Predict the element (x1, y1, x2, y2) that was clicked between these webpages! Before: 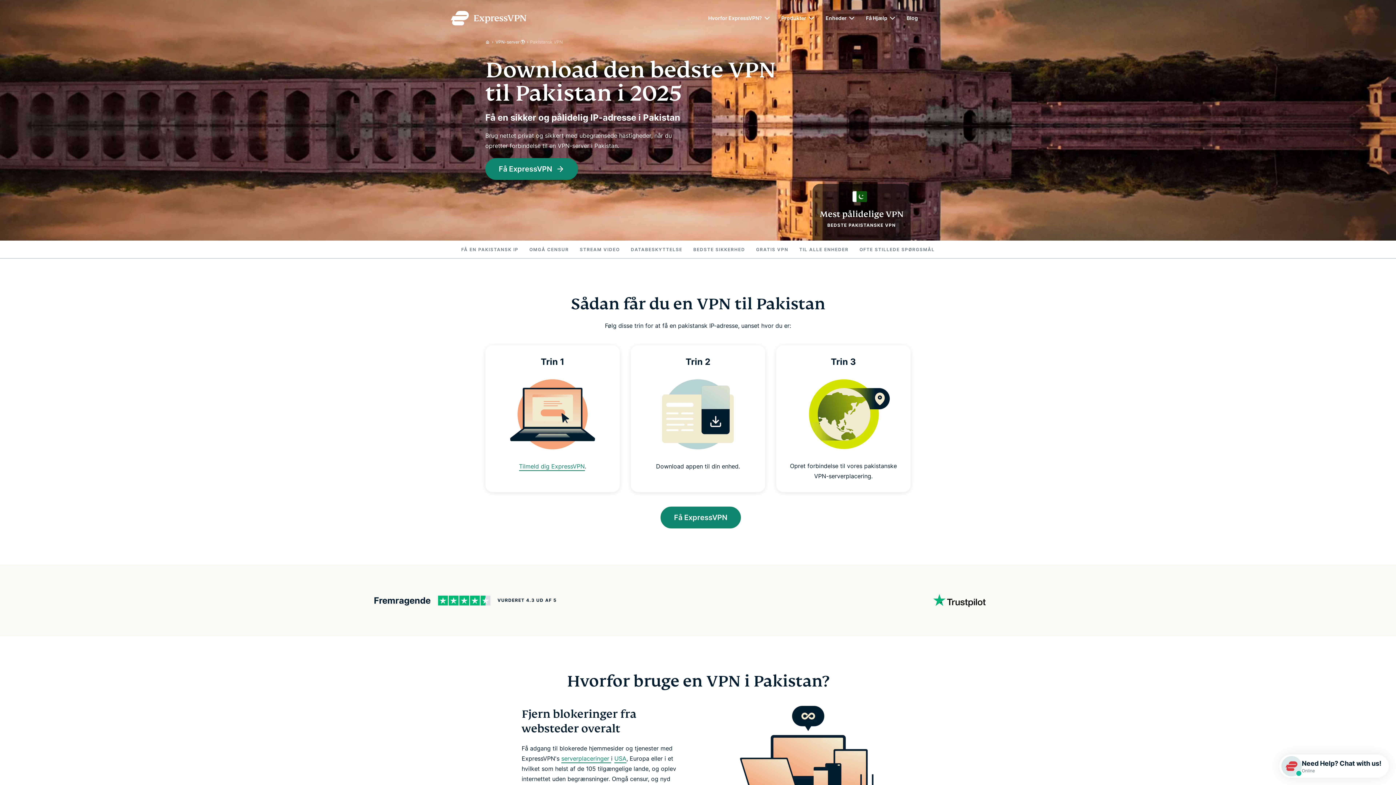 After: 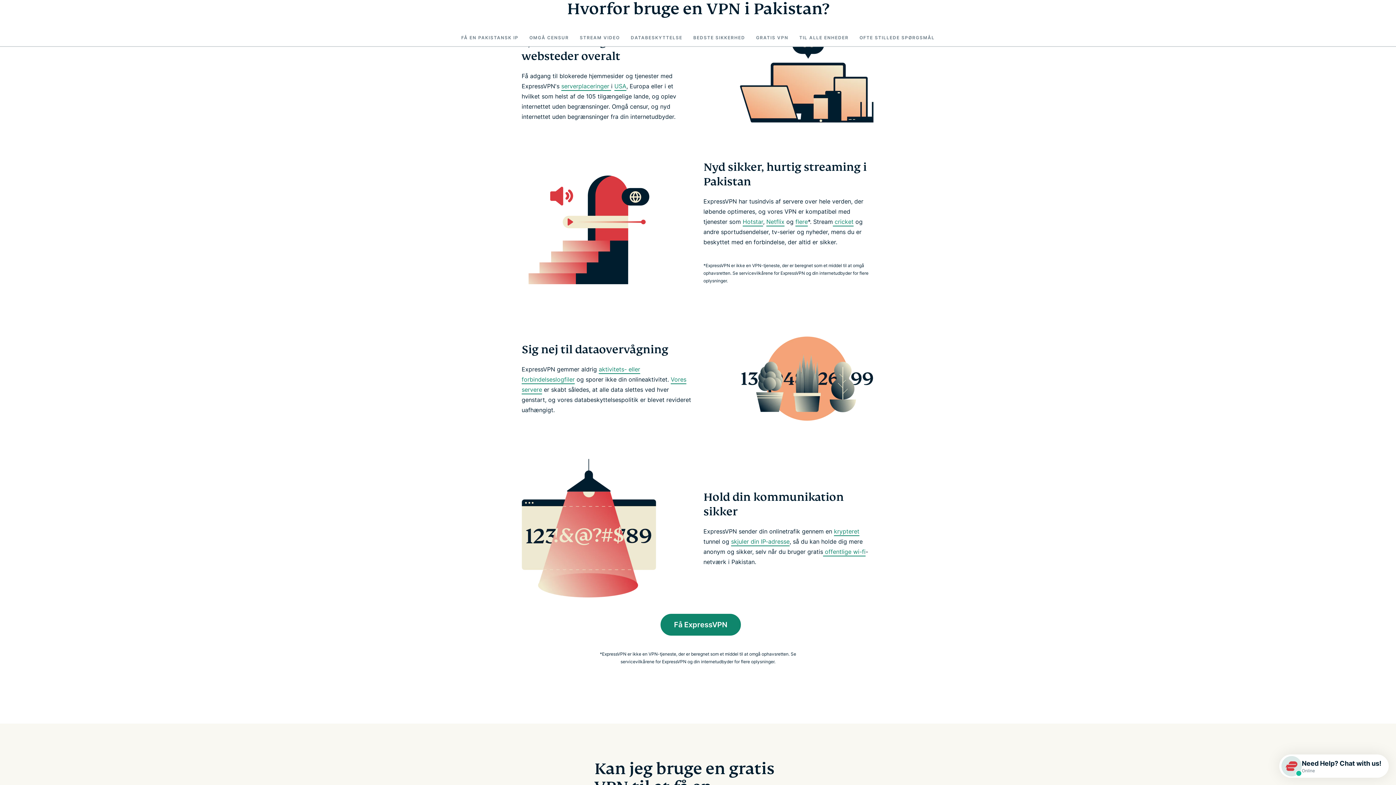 Action: bbox: (524, 240, 574, 258) label: OMGÅ CENSUR